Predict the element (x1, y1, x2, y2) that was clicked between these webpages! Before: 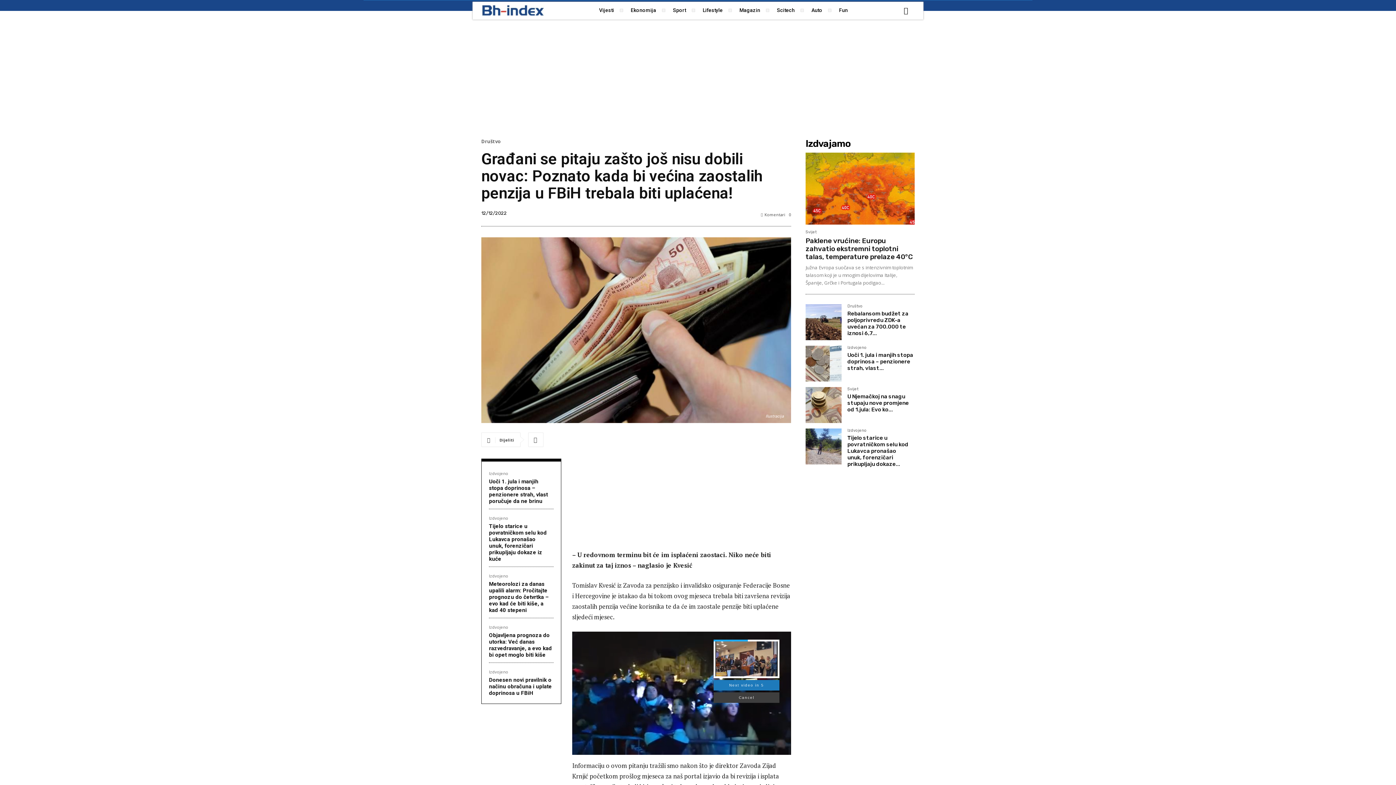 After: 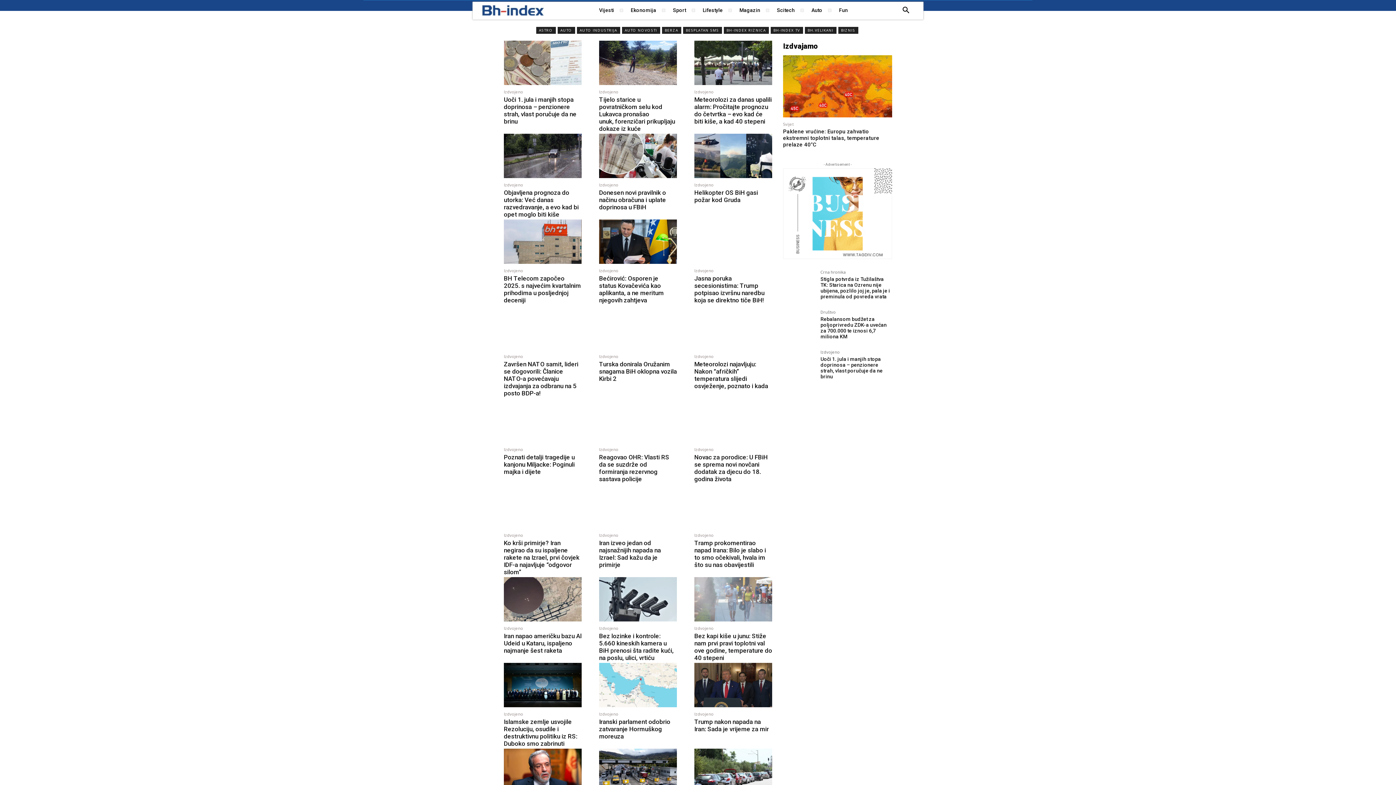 Action: label: Izdvojeno bbox: (489, 574, 510, 578)